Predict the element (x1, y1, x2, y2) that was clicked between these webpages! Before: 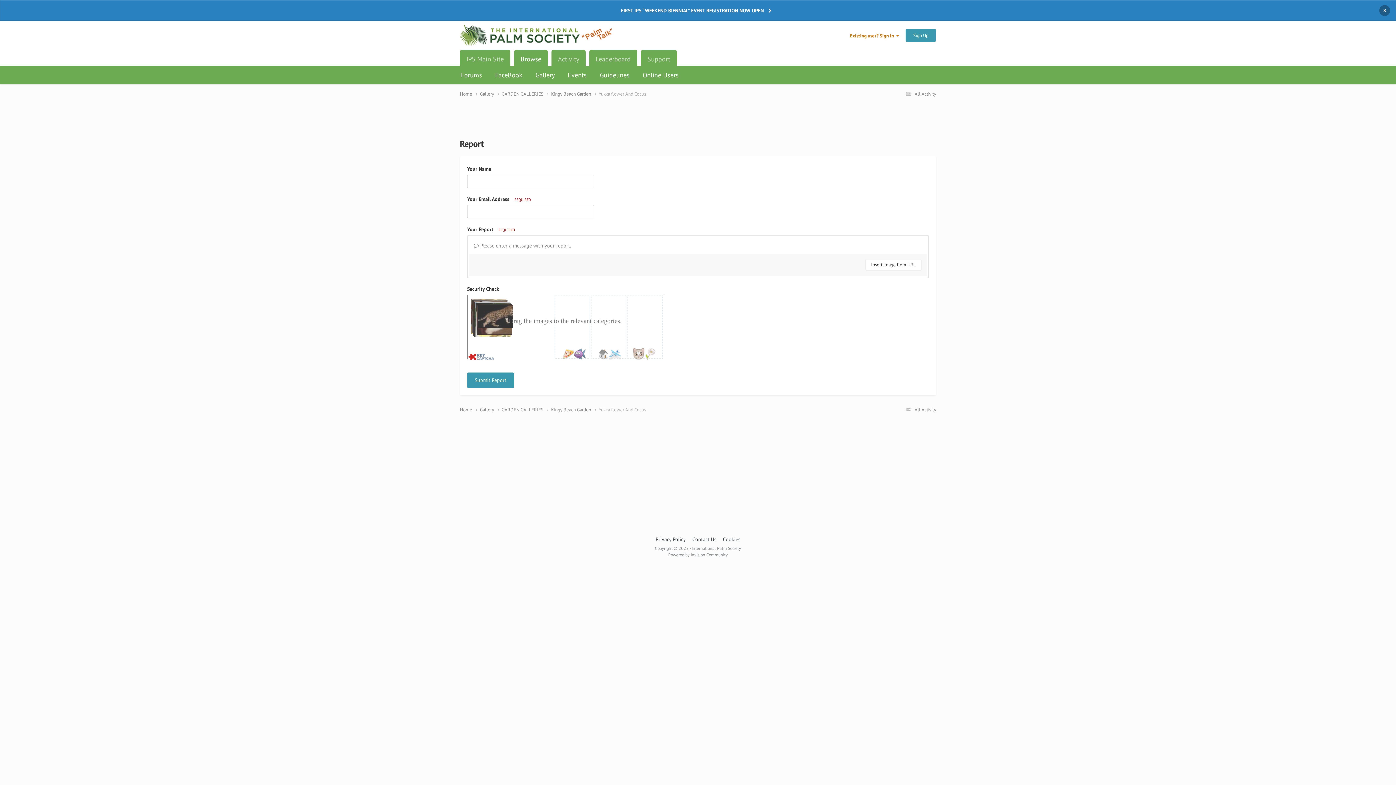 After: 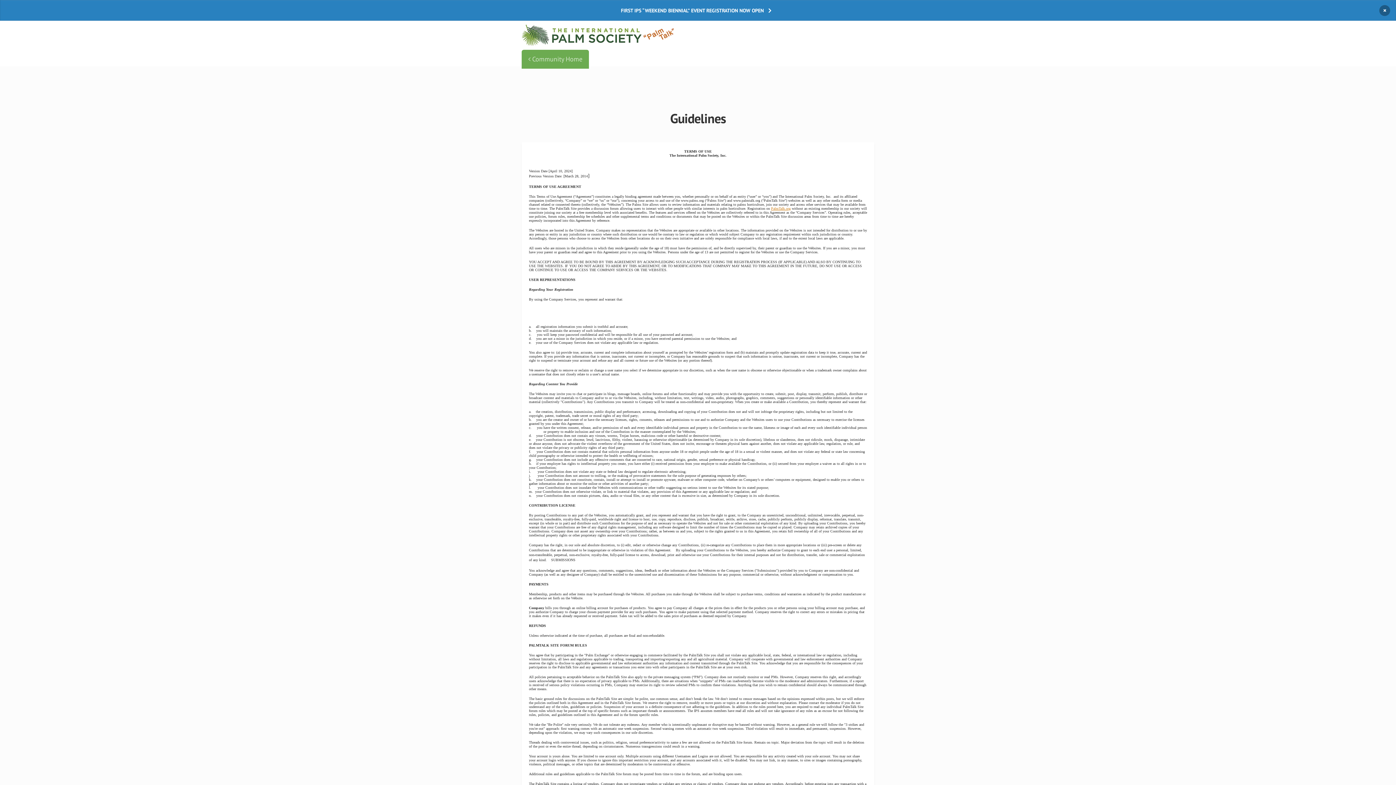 Action: bbox: (593, 66, 636, 84) label: Guidelines